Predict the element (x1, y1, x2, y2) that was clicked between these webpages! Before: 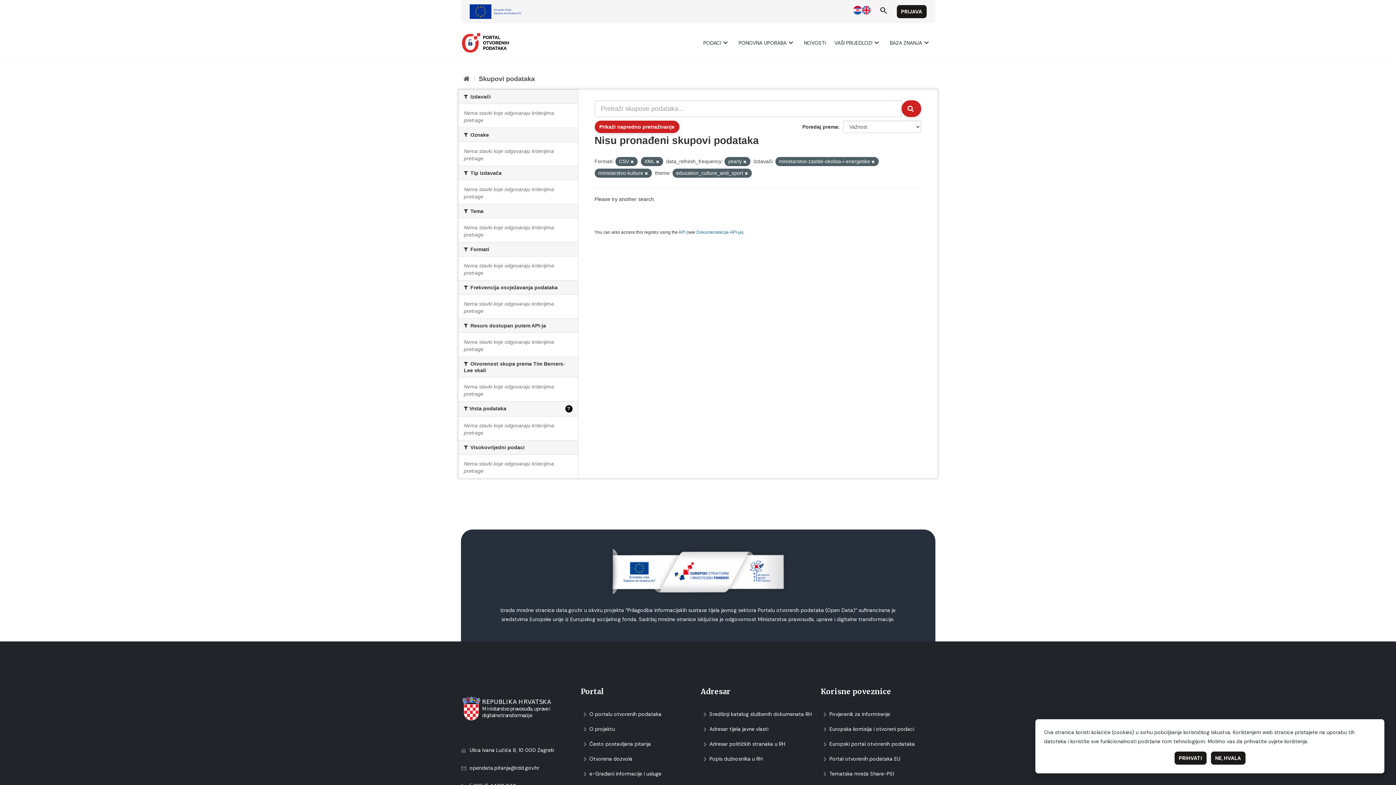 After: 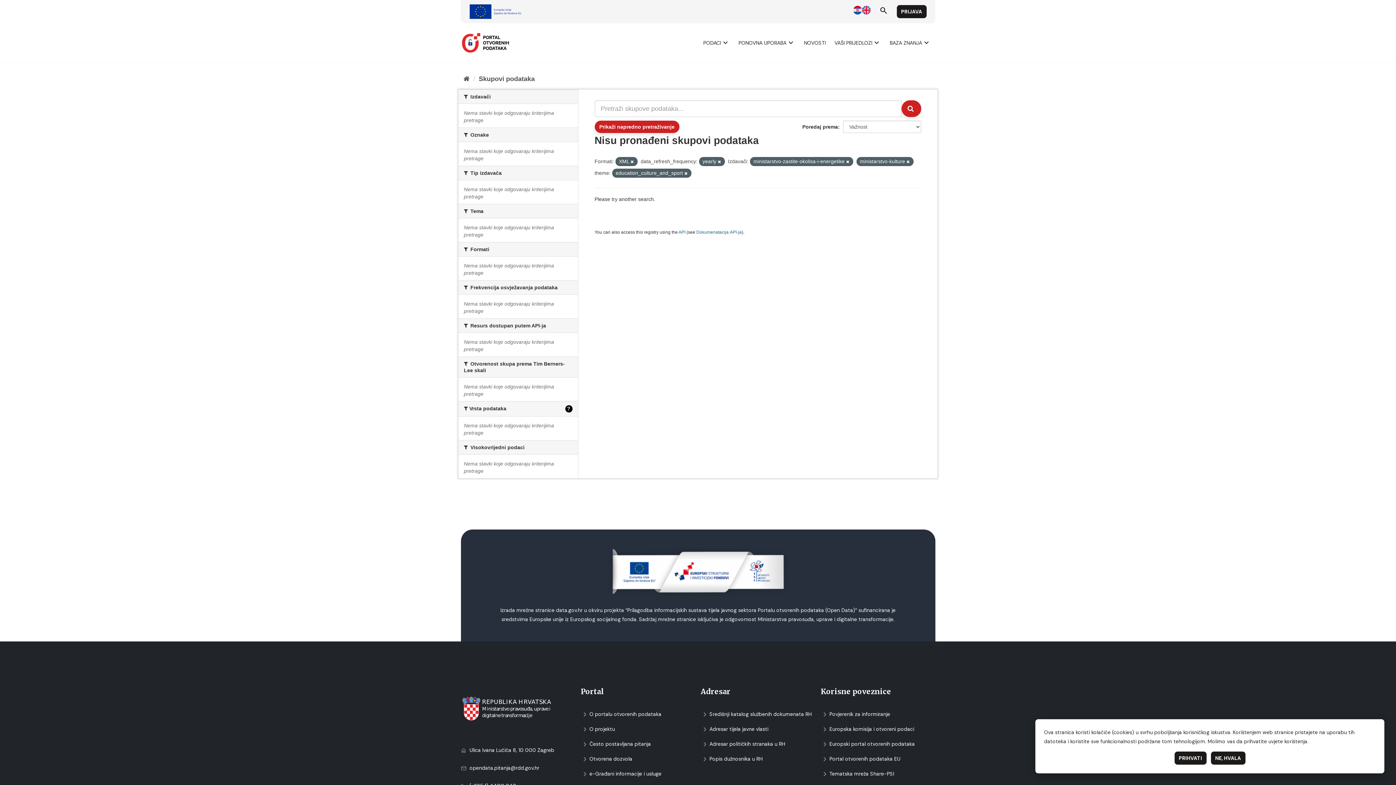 Action: bbox: (630, 159, 634, 164)